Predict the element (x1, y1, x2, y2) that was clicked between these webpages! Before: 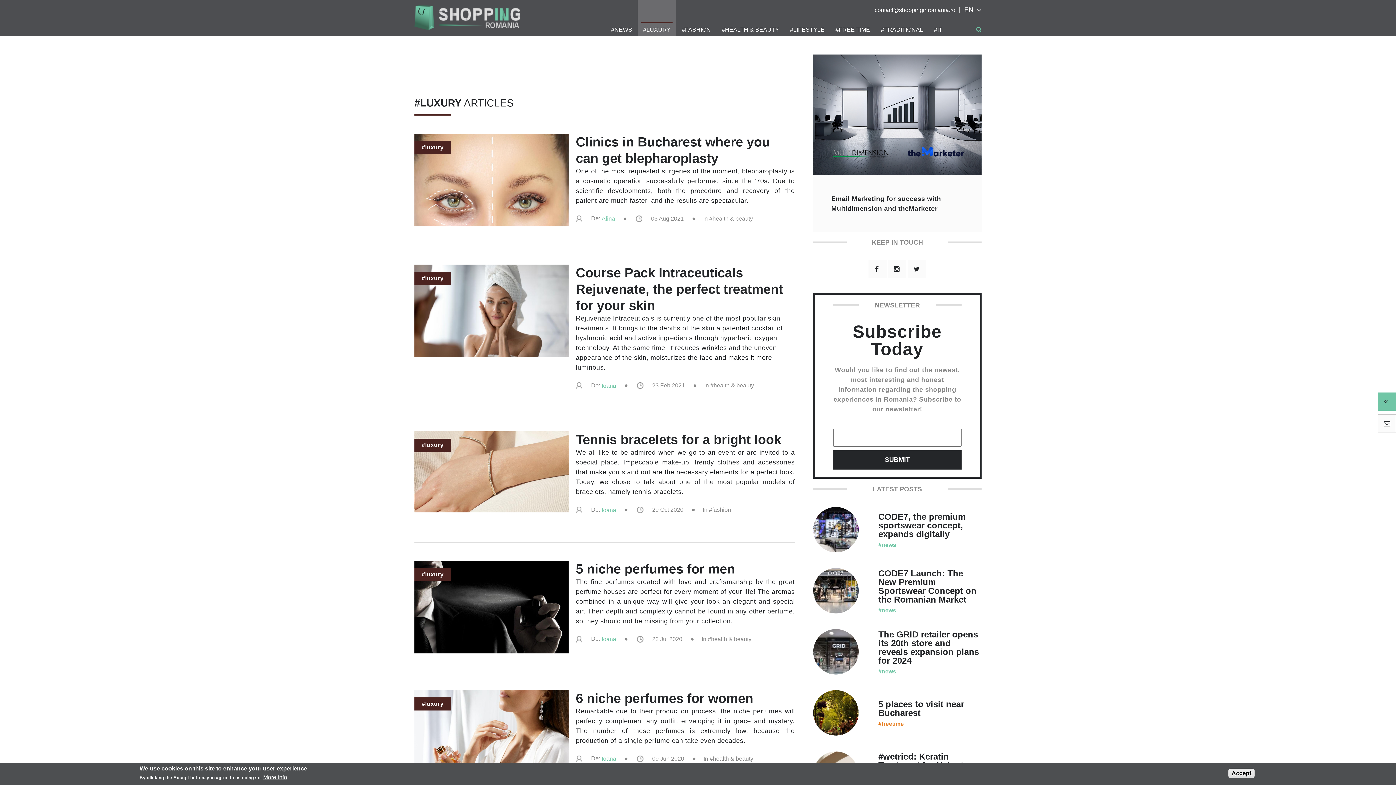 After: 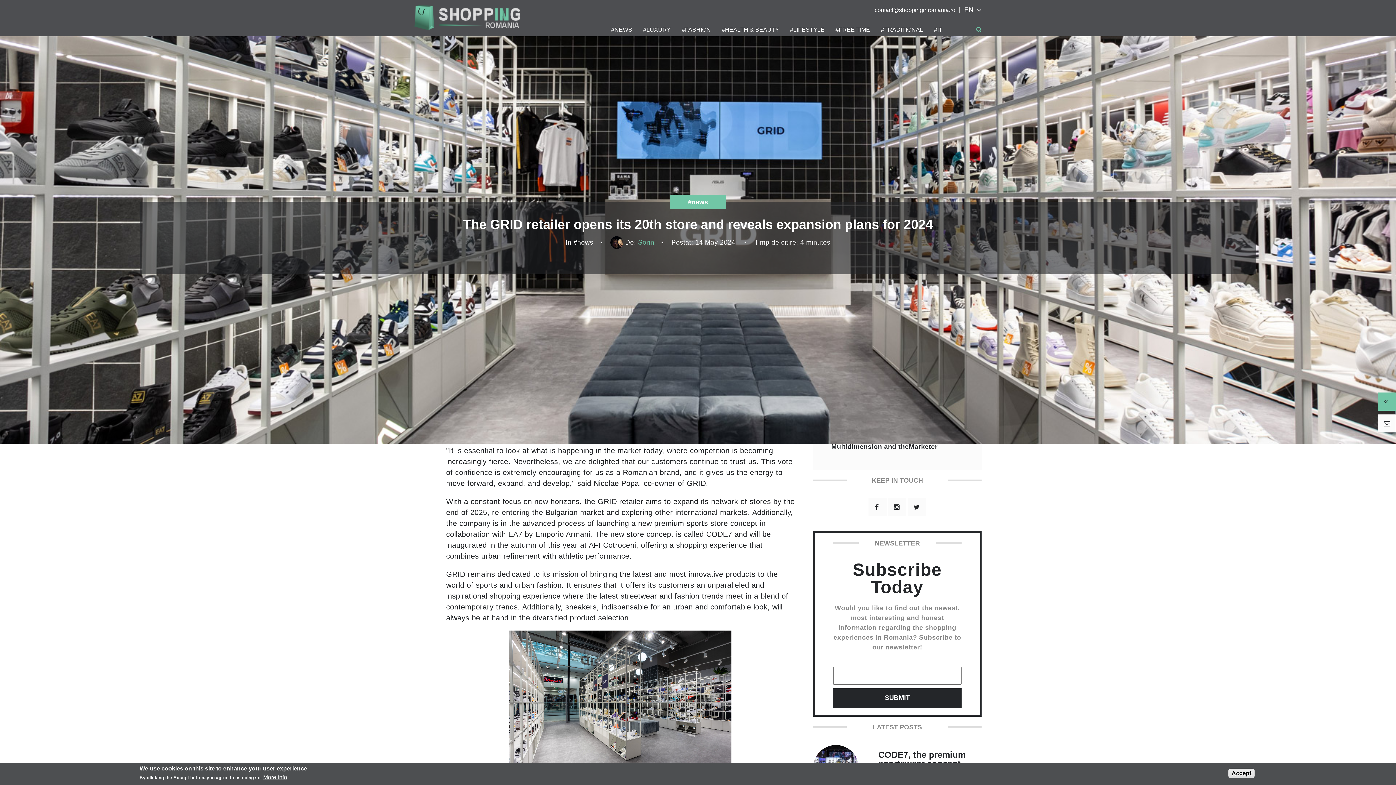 Action: bbox: (878, 629, 979, 665) label: The GRID retailer opens its 20th store and reveals expansion plans for 2024